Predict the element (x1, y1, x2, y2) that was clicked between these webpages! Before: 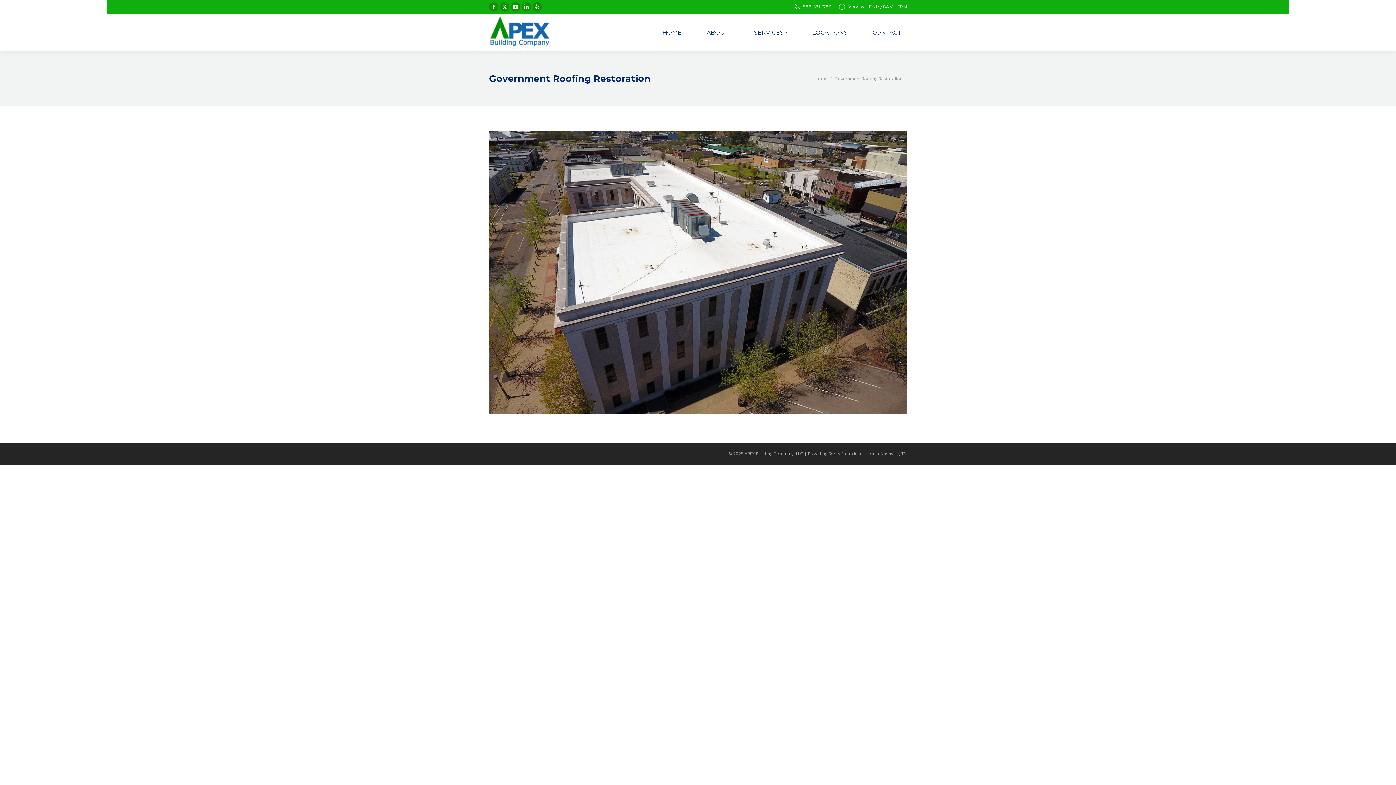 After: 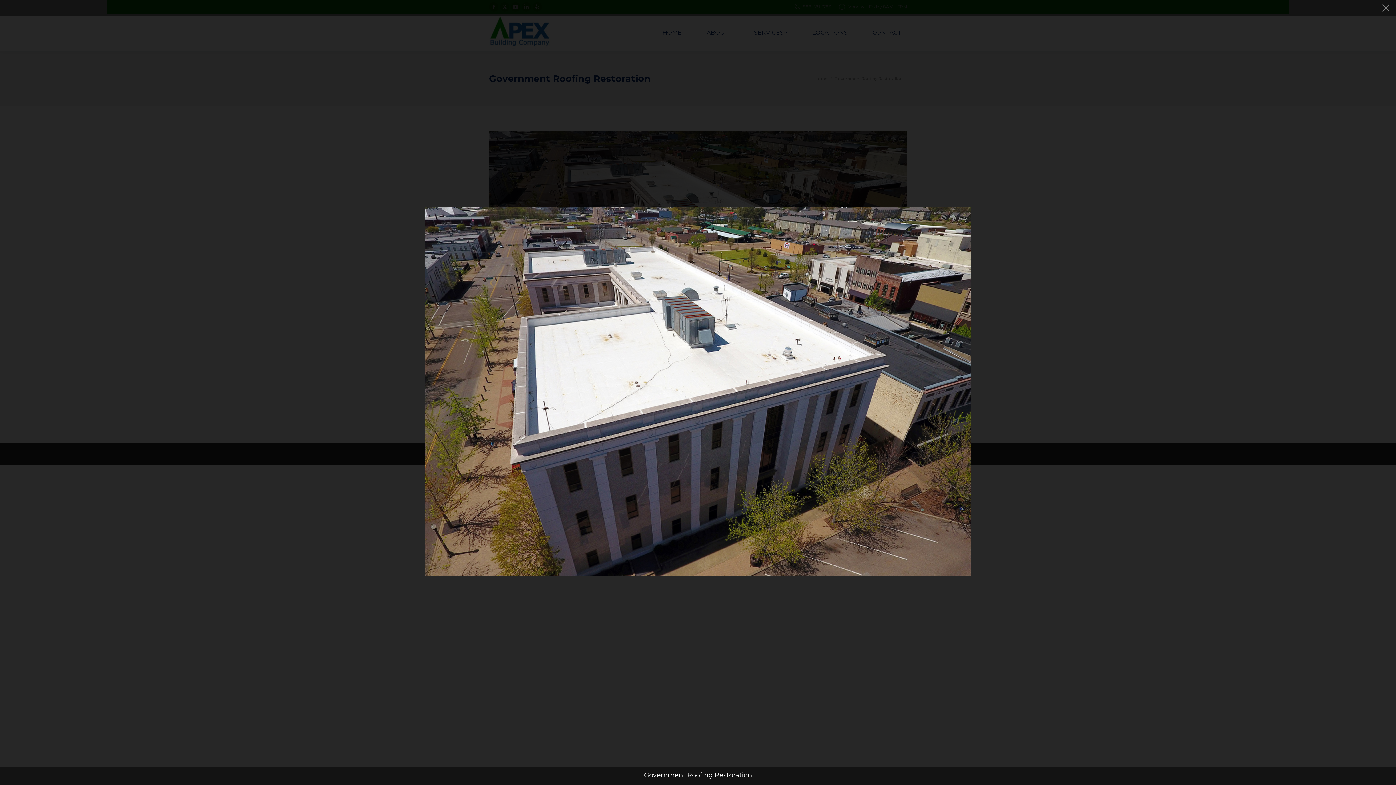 Action: bbox: (489, 131, 907, 414)